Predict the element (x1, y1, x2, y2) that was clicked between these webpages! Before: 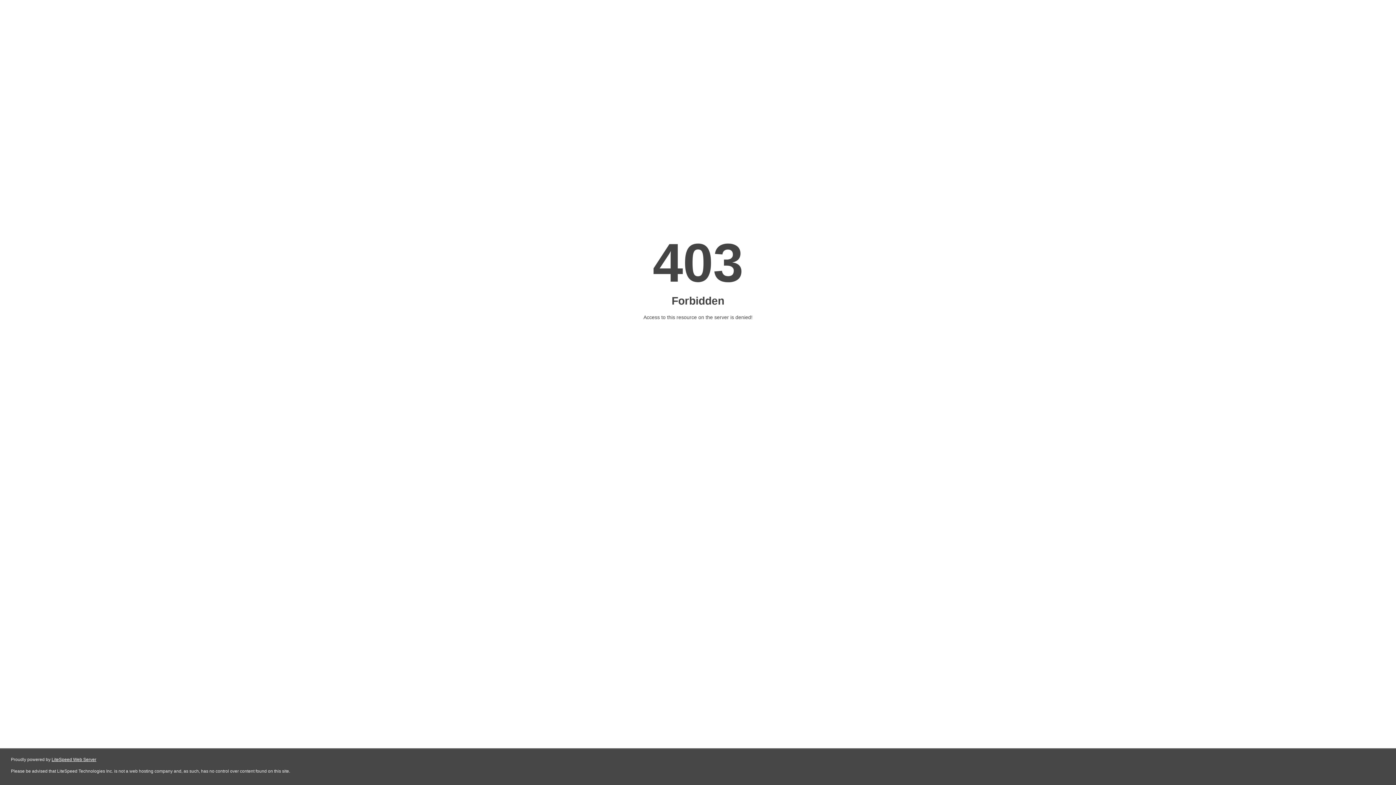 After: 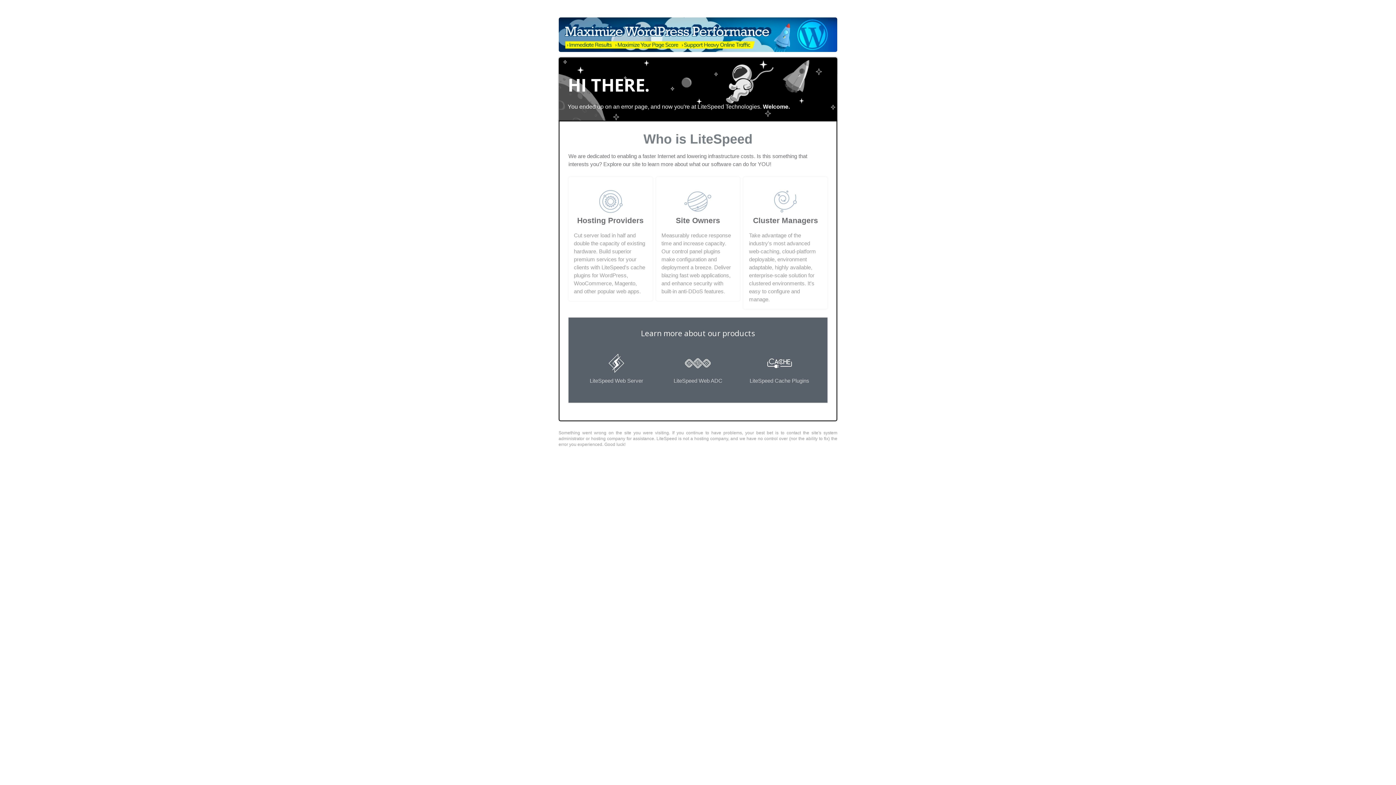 Action: label: LiteSpeed Web Server bbox: (51, 757, 96, 762)